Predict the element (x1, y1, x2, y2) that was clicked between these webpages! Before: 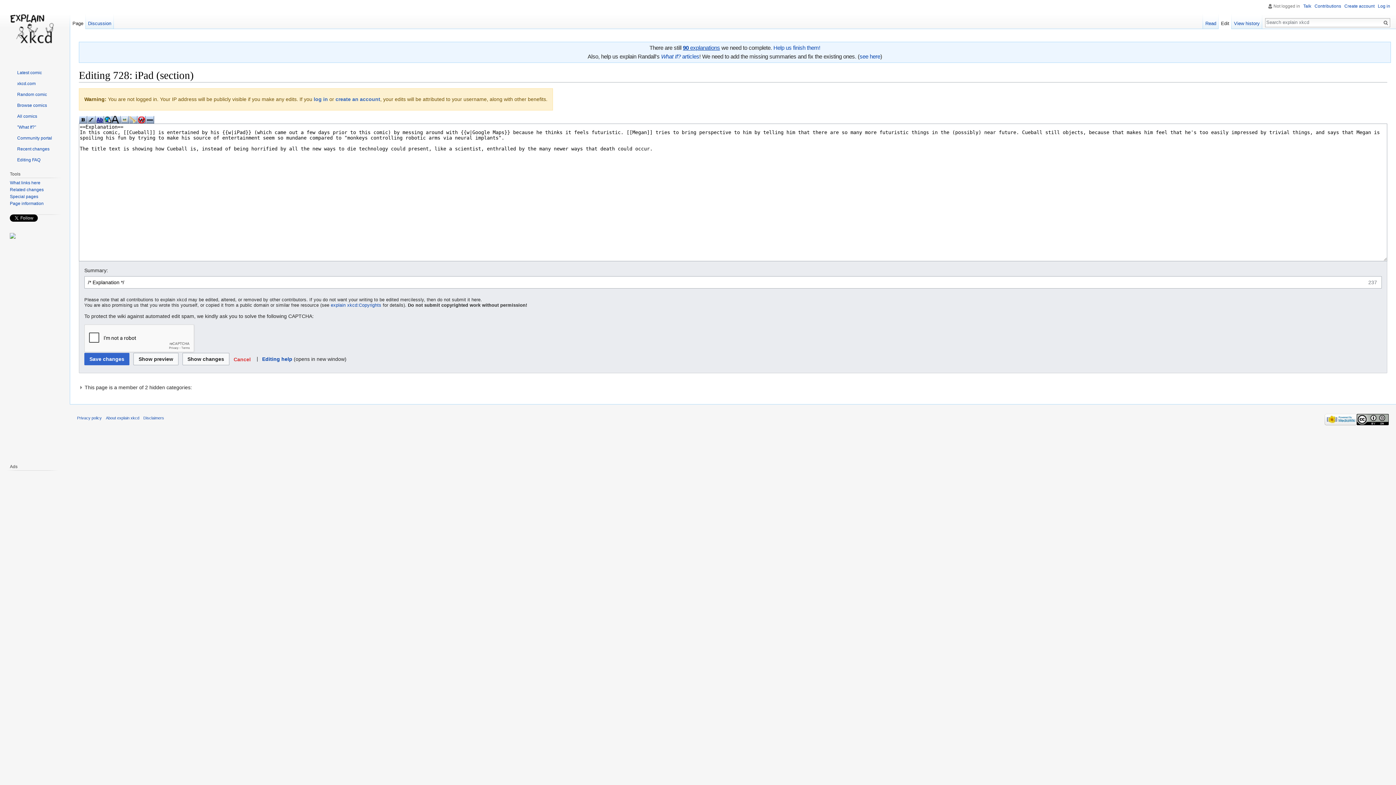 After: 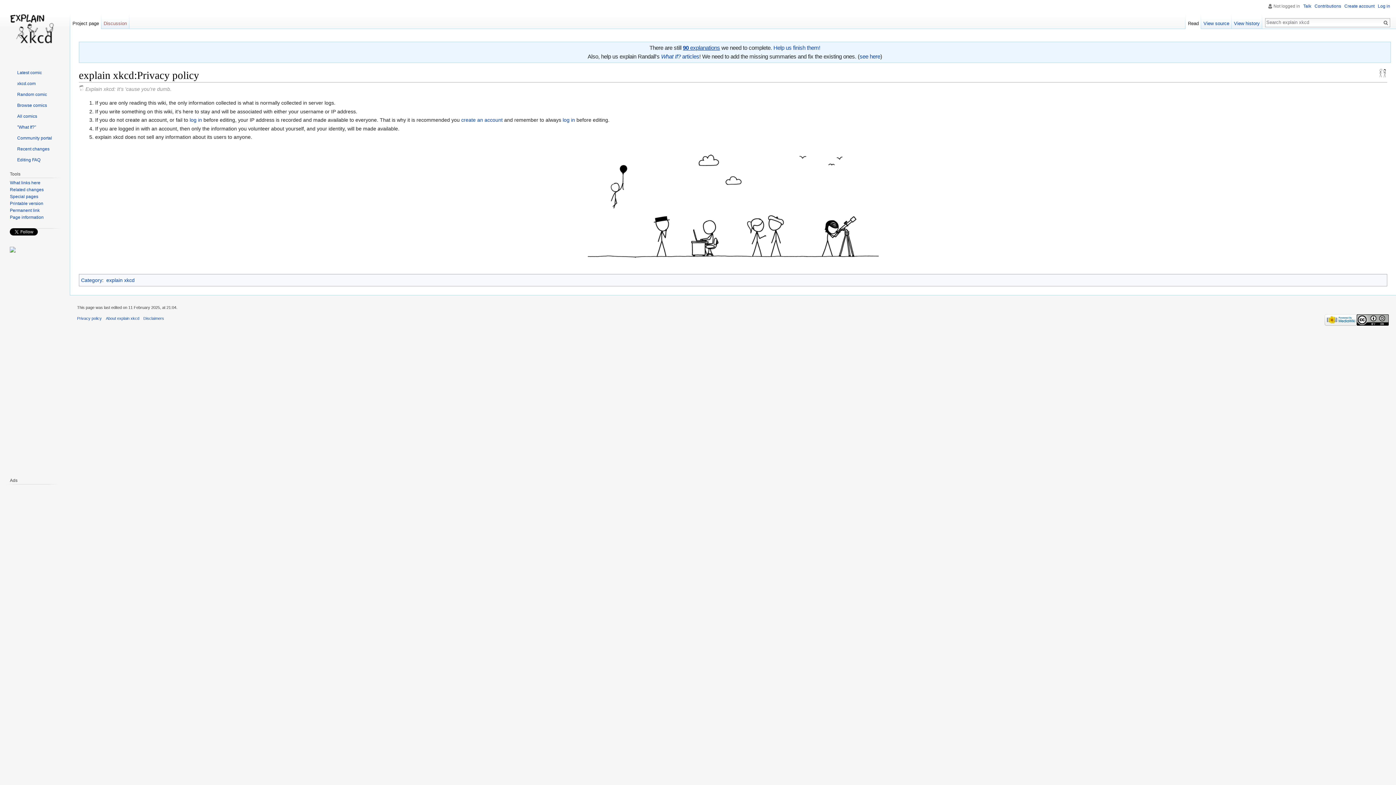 Action: label: Privacy policy bbox: (77, 416, 101, 420)